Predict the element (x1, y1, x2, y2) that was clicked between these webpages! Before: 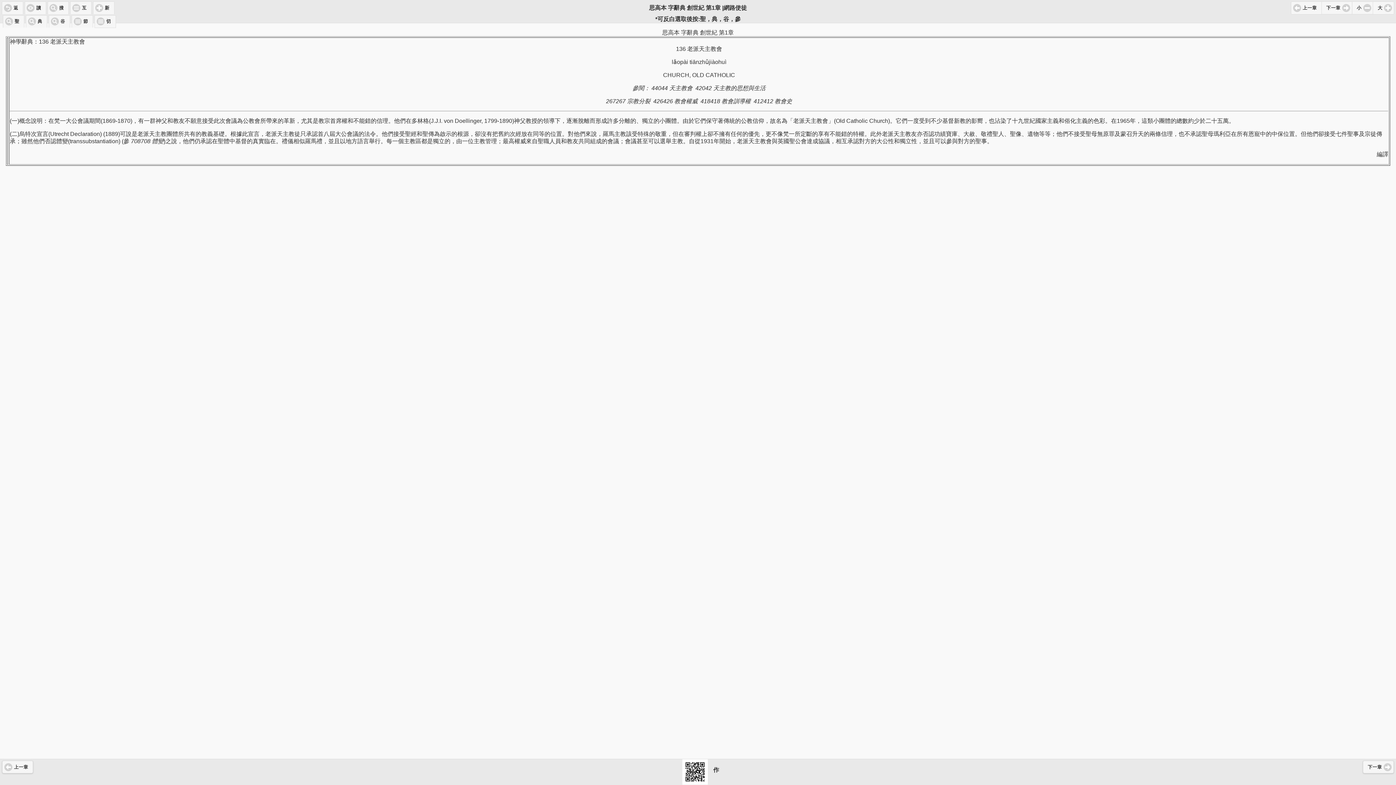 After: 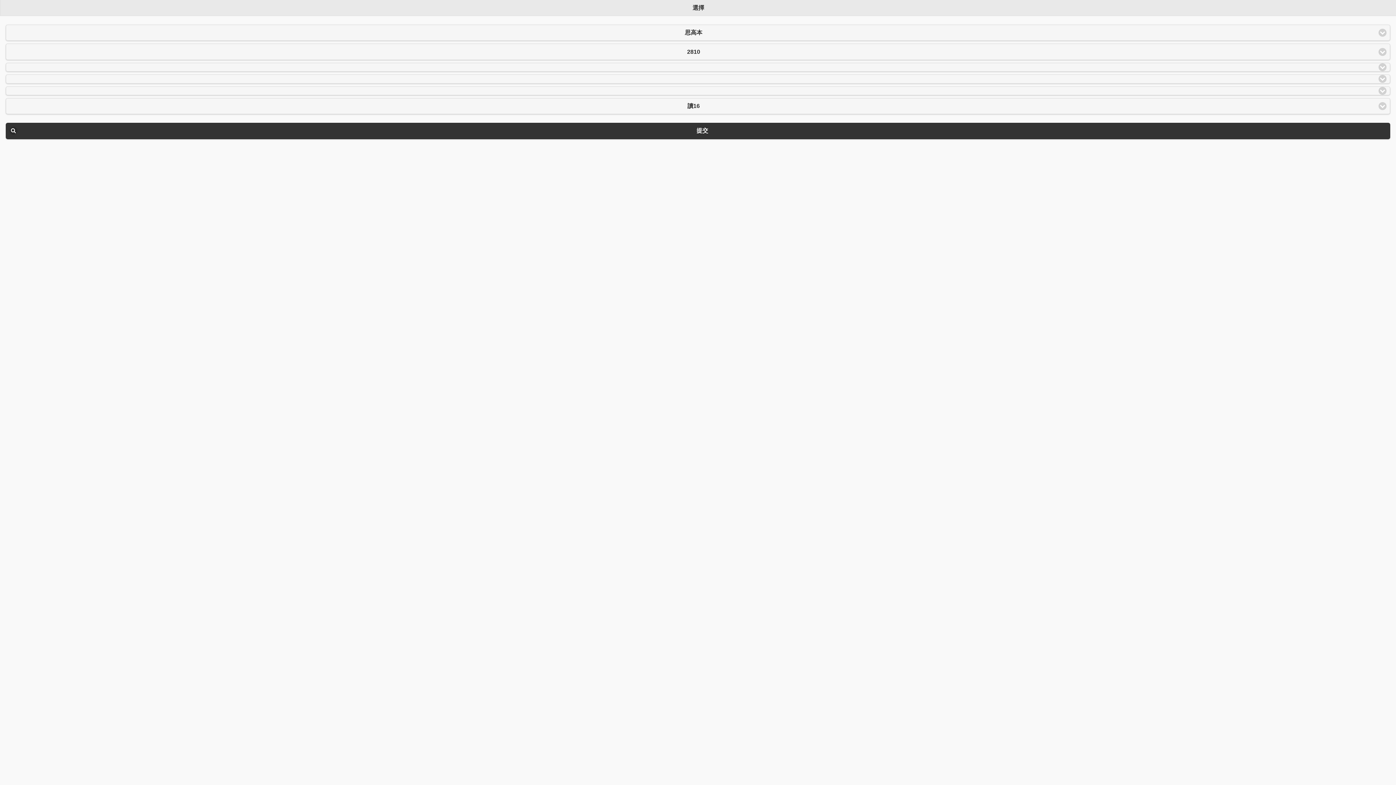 Action: bbox: (70, 1, 91, 14) label: 互